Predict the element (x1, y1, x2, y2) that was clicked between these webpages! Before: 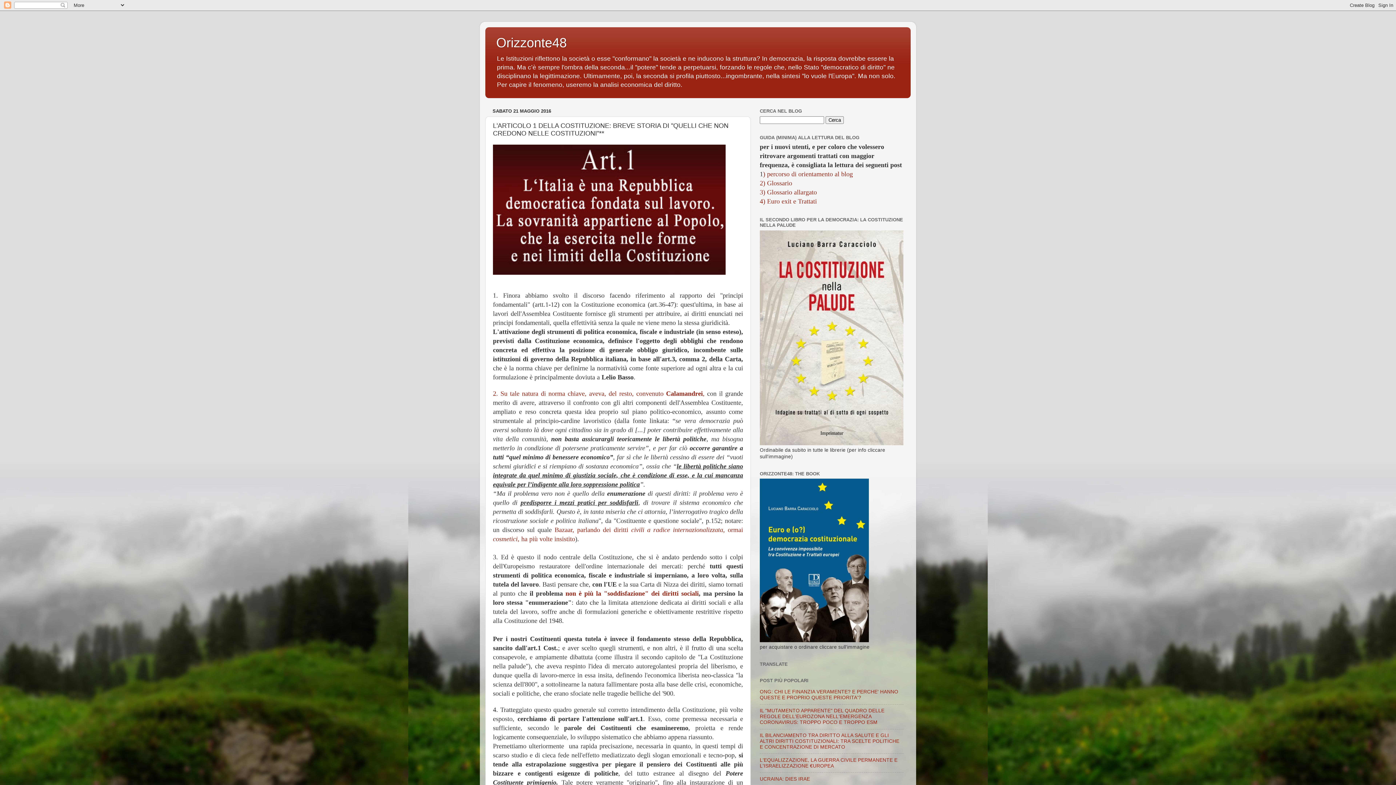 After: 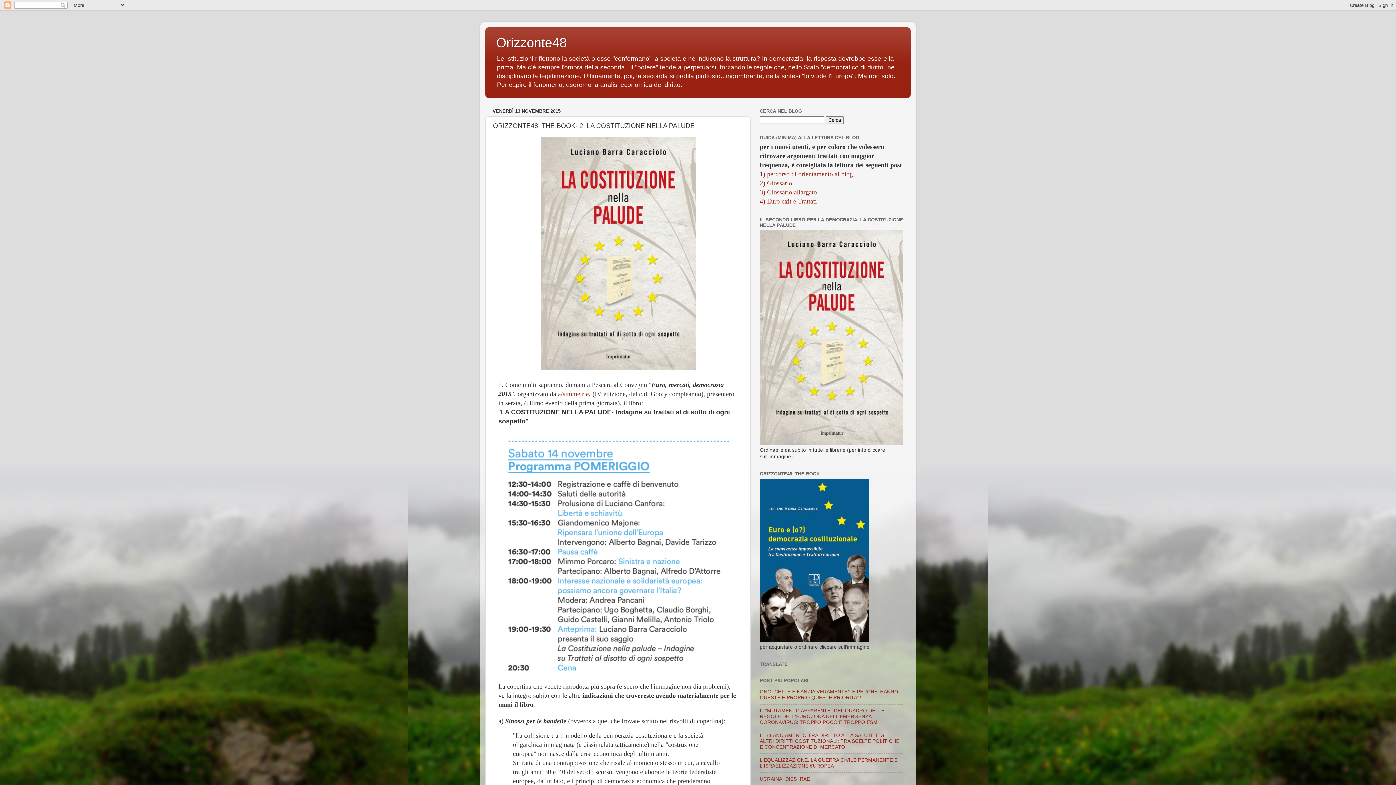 Action: bbox: (760, 441, 903, 446)